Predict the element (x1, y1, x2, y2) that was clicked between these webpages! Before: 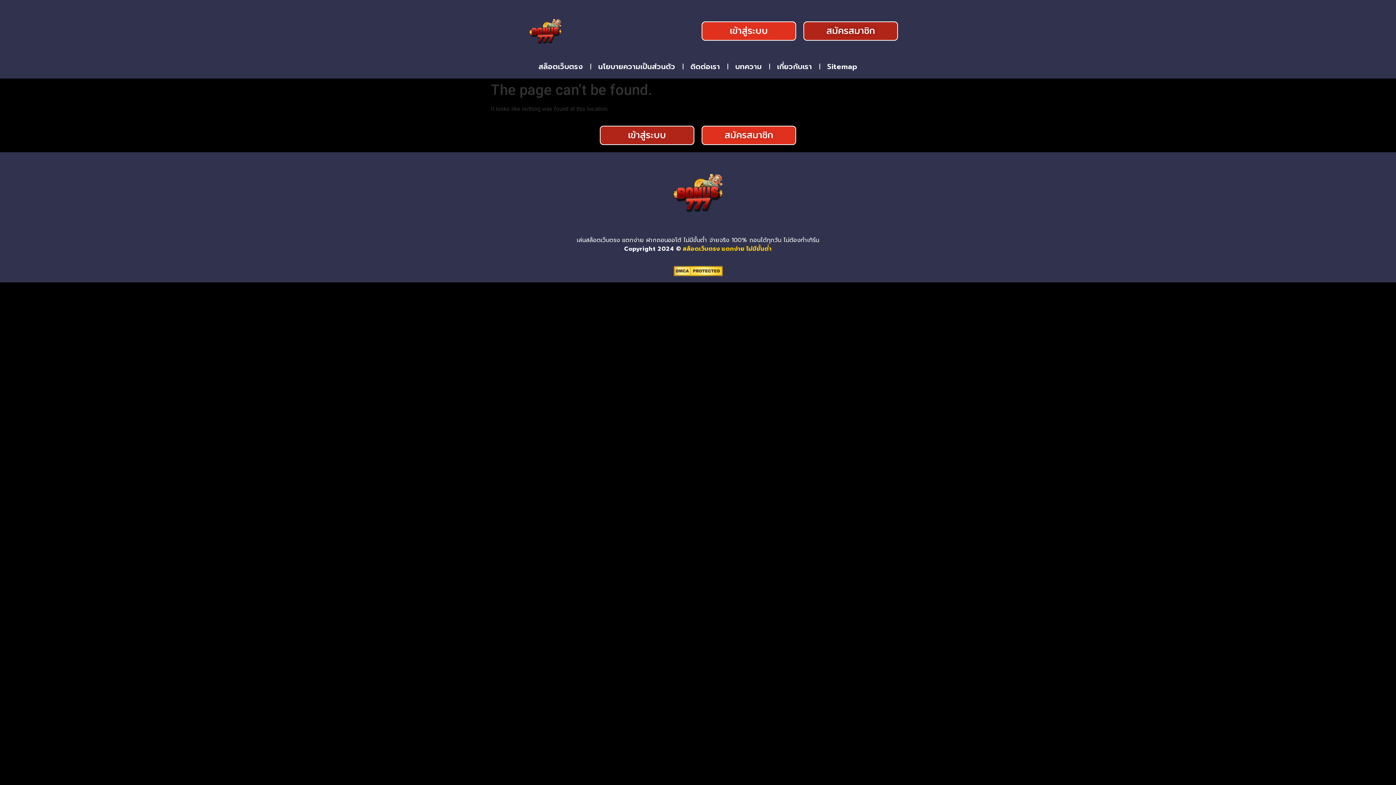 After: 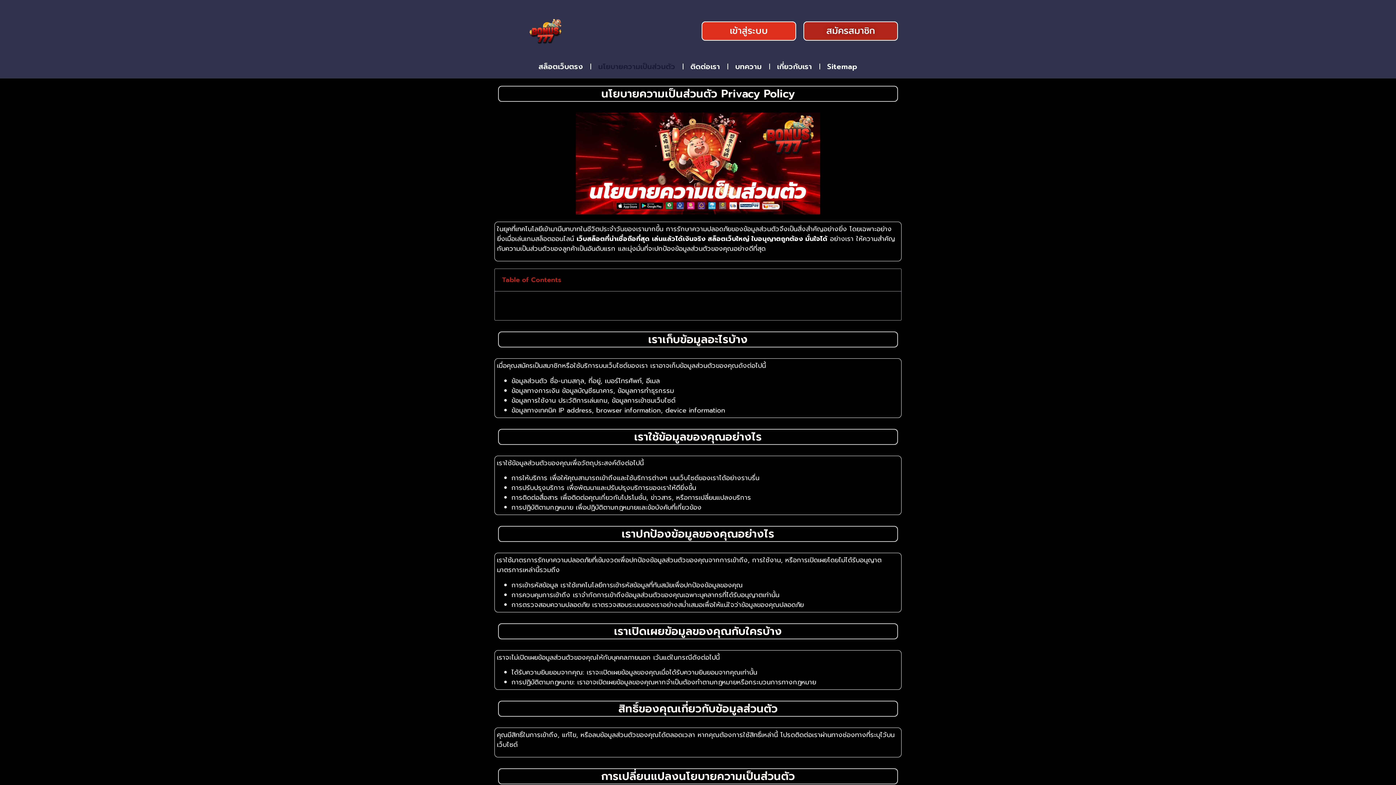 Action: label: นโยบายความเป็นส่วนตัว bbox: (591, 58, 682, 74)